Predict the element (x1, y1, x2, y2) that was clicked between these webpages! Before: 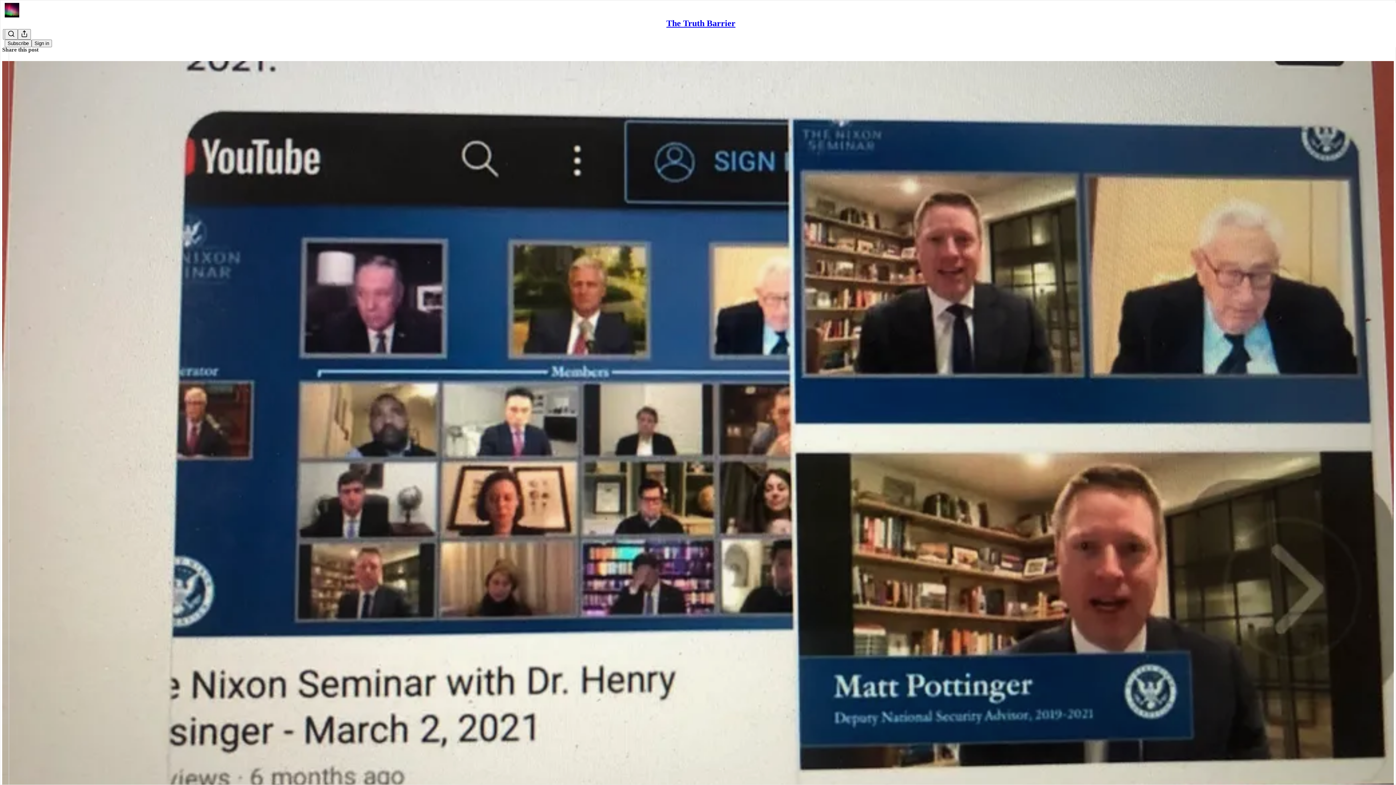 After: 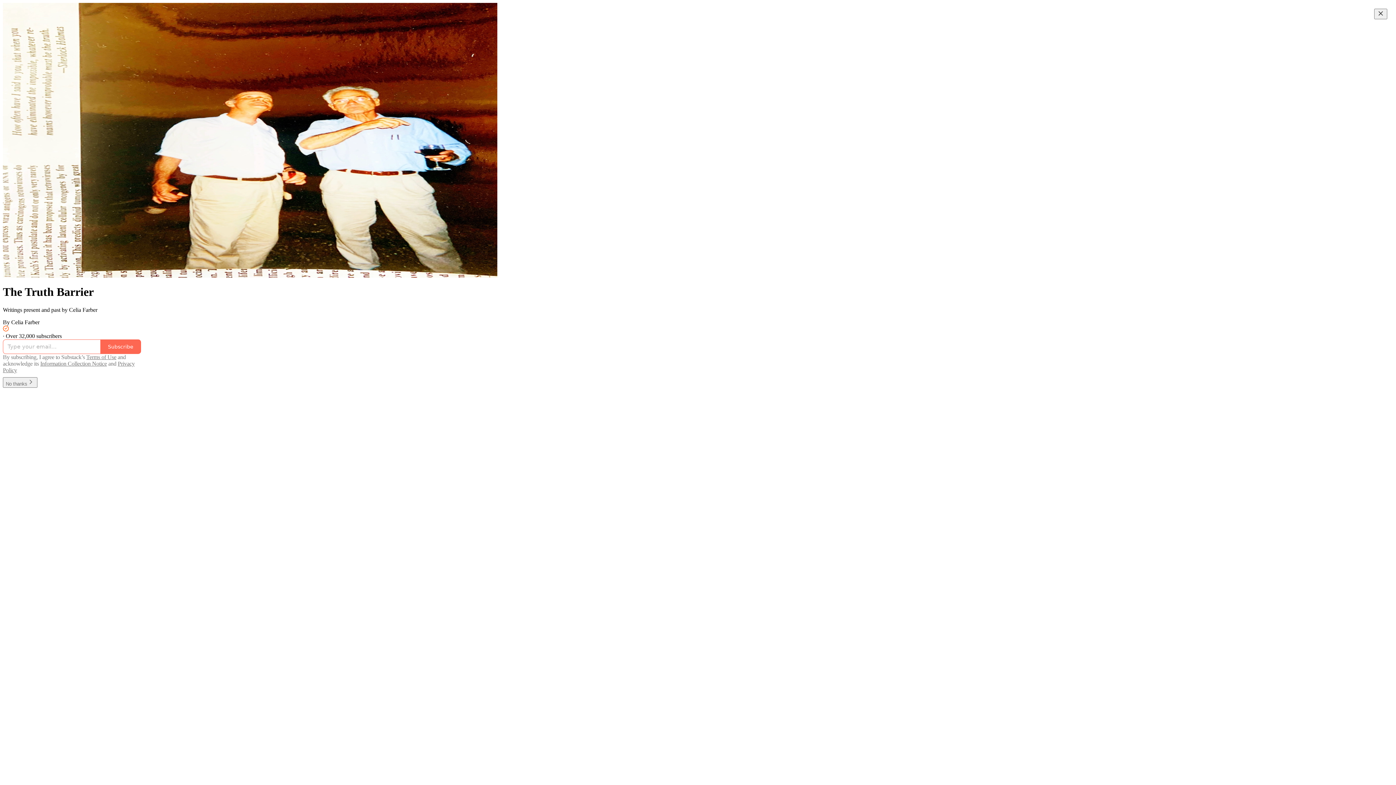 Action: bbox: (4, 2, 1399, 17)